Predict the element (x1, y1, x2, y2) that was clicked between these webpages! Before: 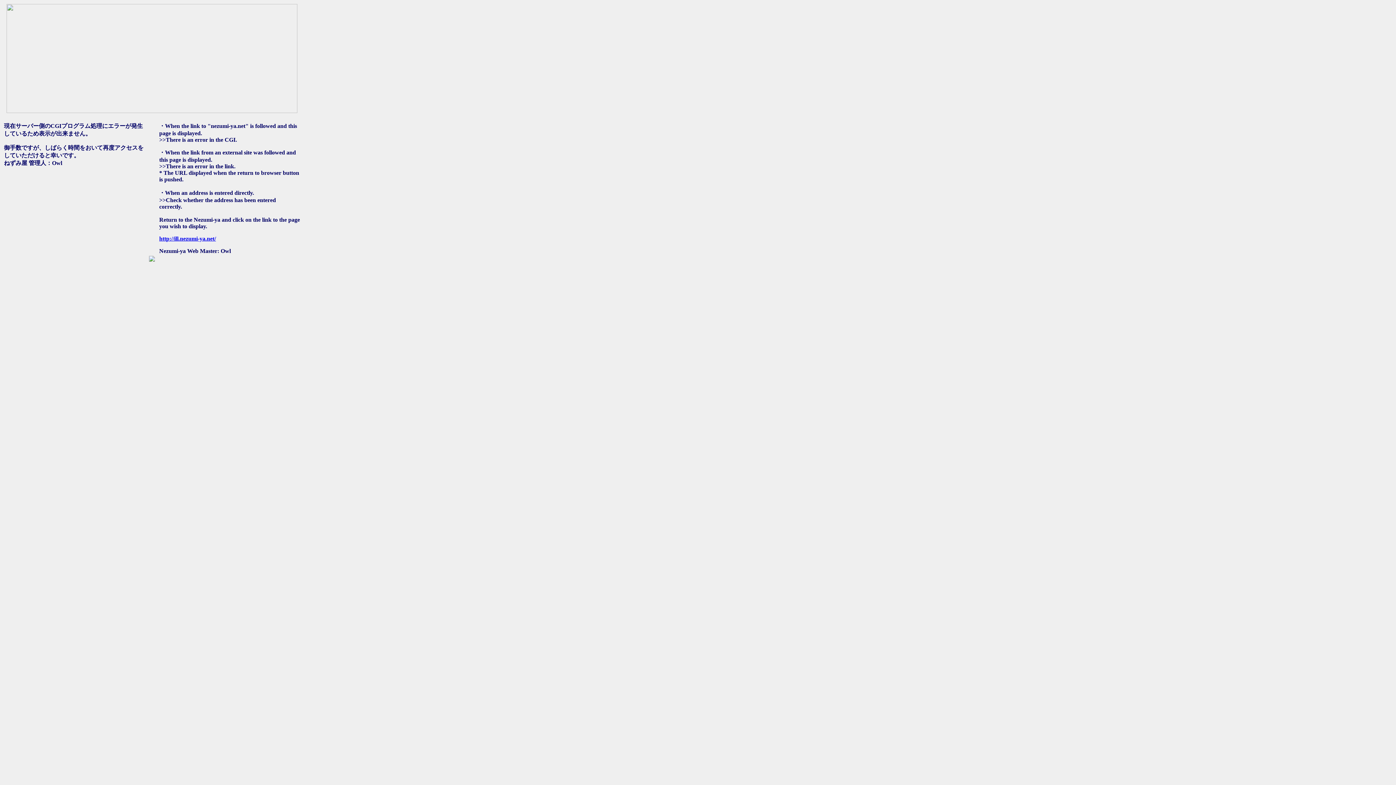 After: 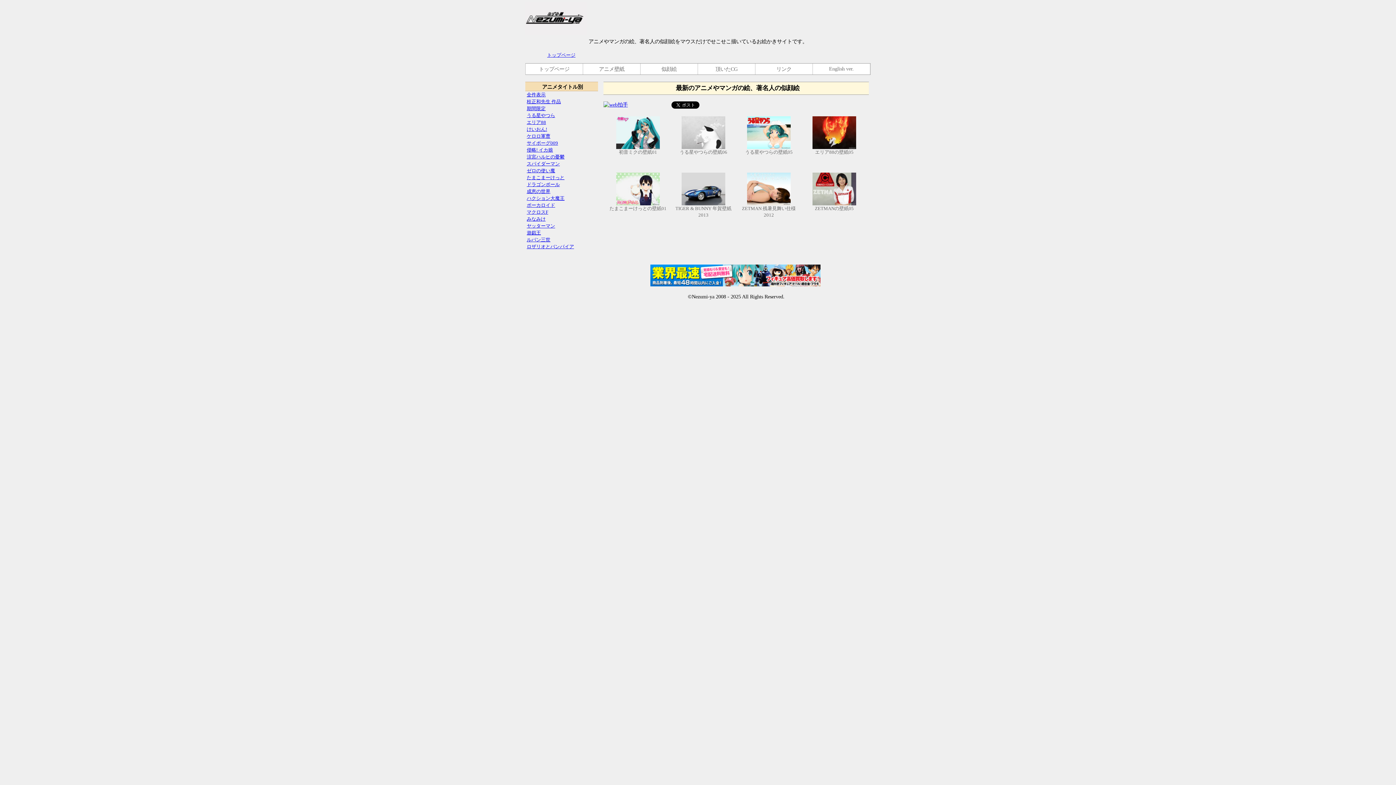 Action: bbox: (159, 235, 216, 241) label: http://ill.nezumi-ya.net/